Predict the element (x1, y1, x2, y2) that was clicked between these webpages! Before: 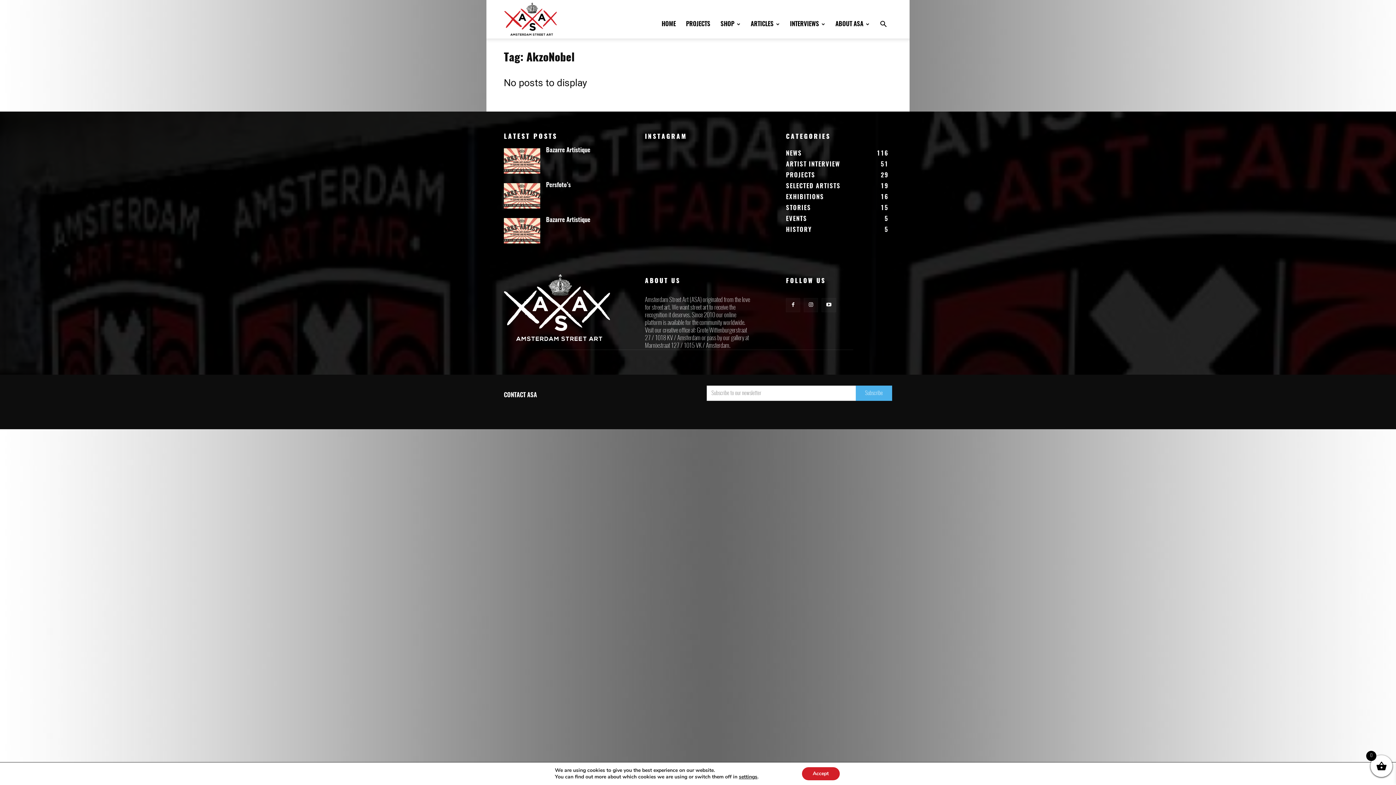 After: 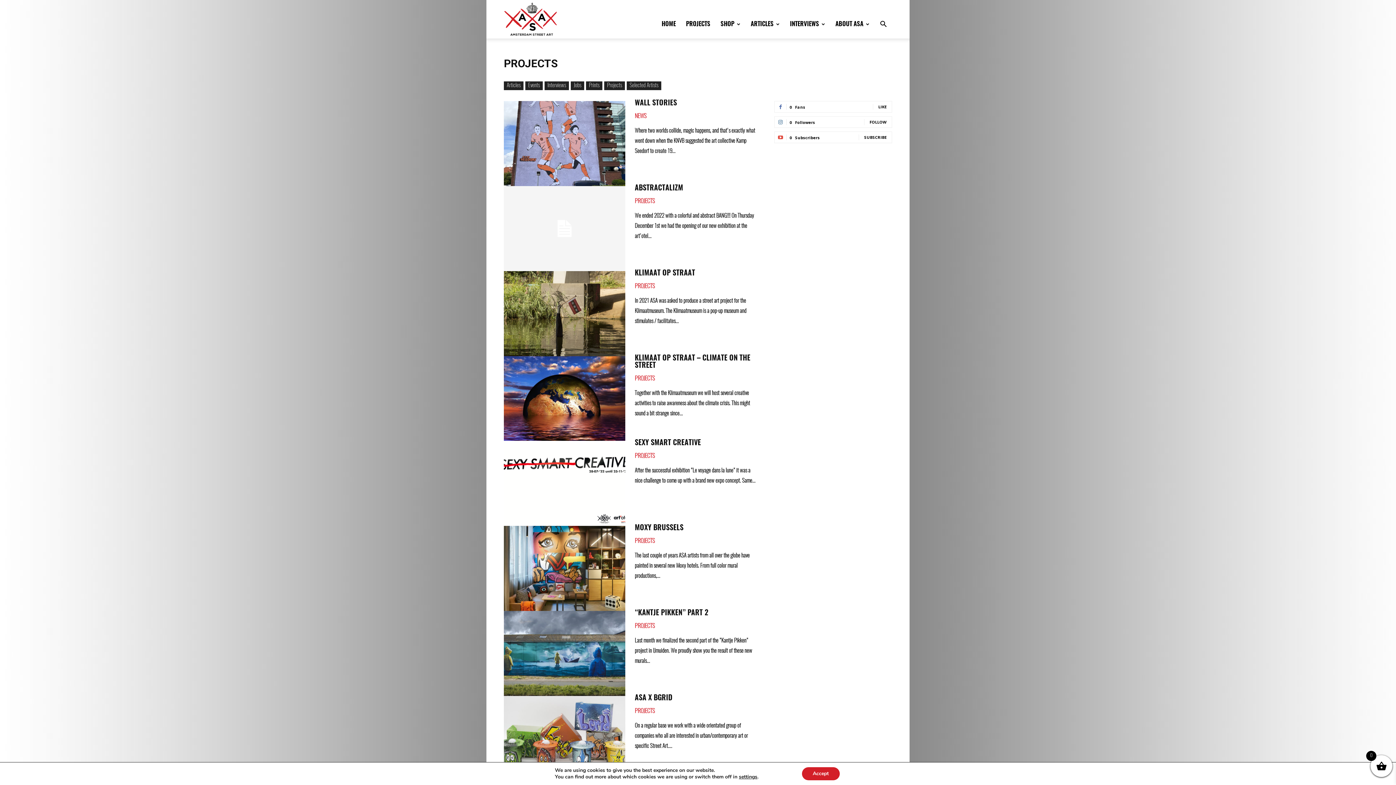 Action: label: PROJECTS
29 bbox: (786, 172, 815, 178)